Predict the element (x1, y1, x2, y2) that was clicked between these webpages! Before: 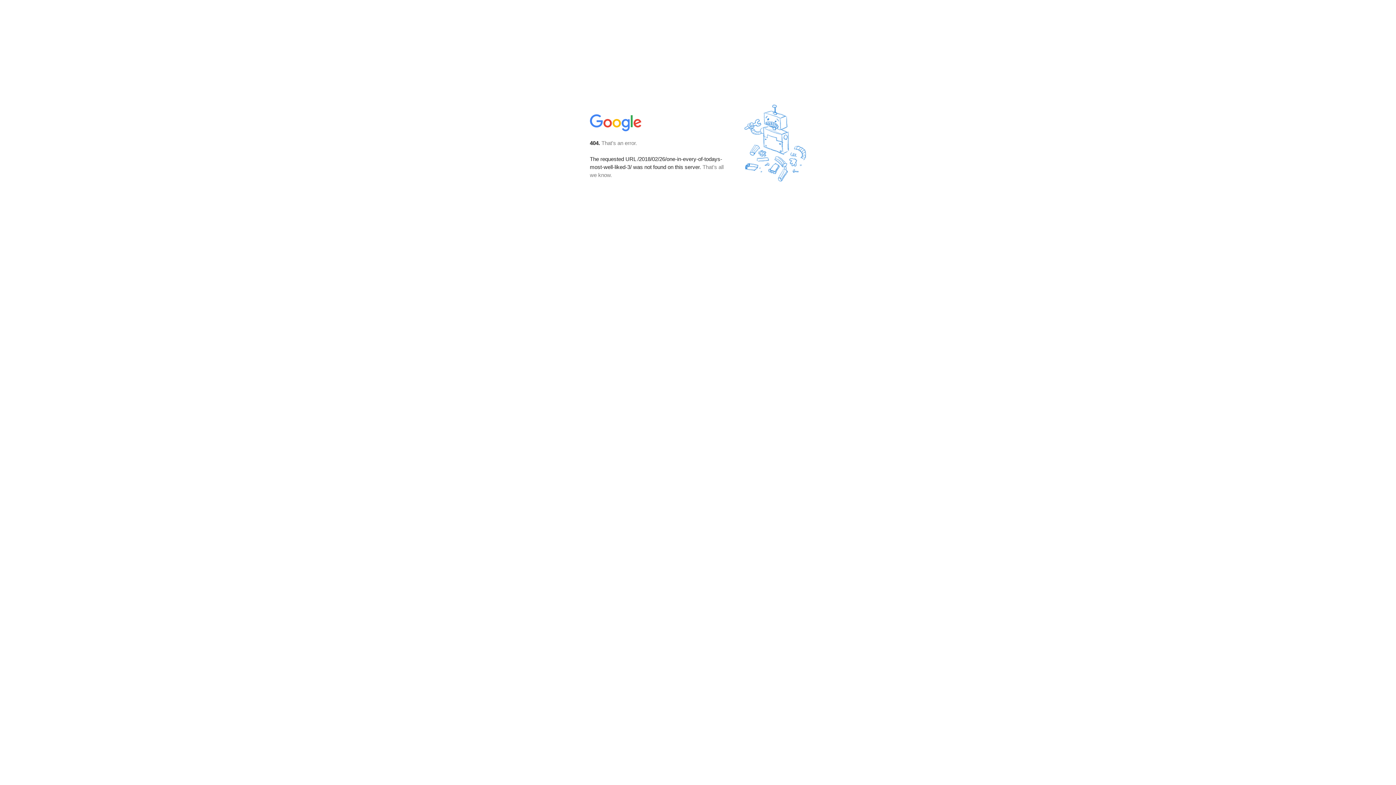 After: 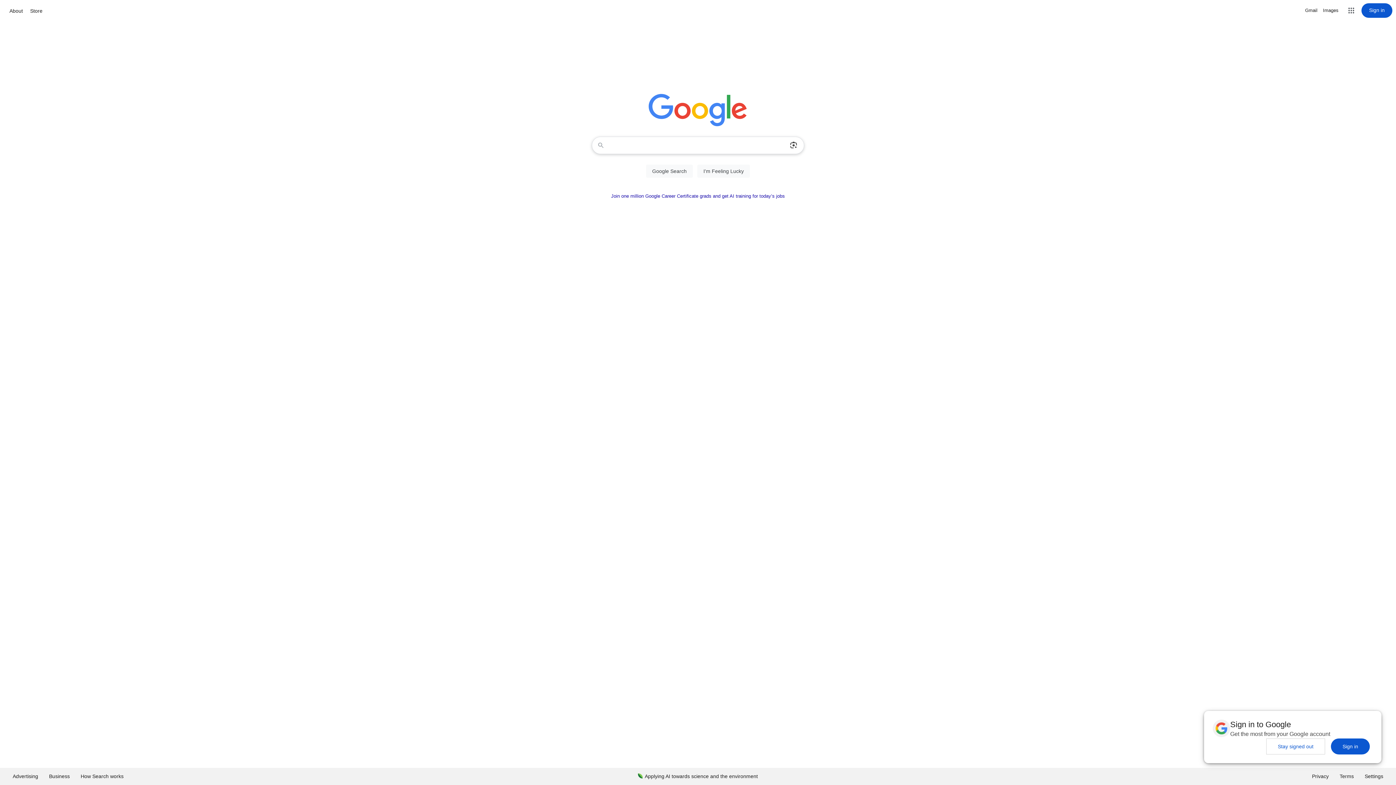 Action: bbox: (590, 127, 642, 134)